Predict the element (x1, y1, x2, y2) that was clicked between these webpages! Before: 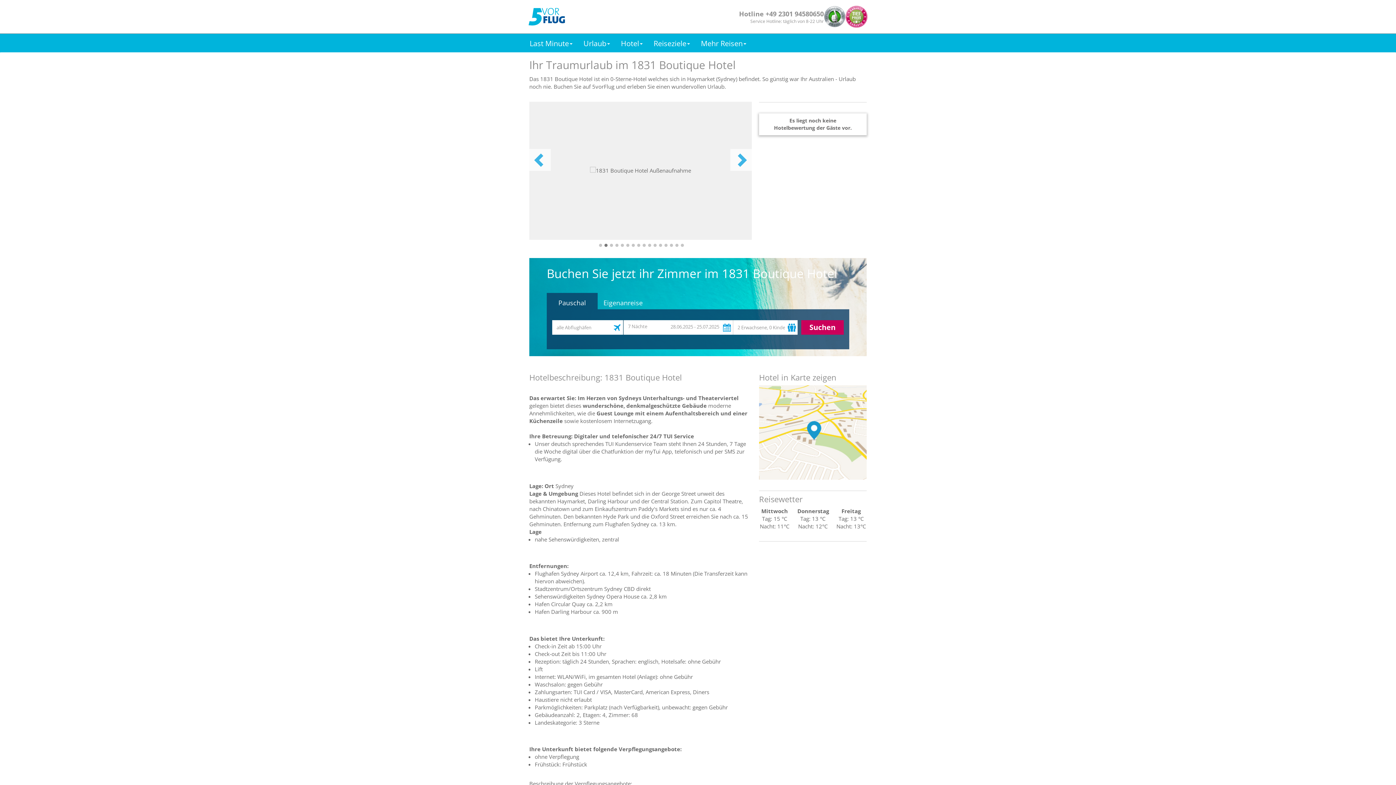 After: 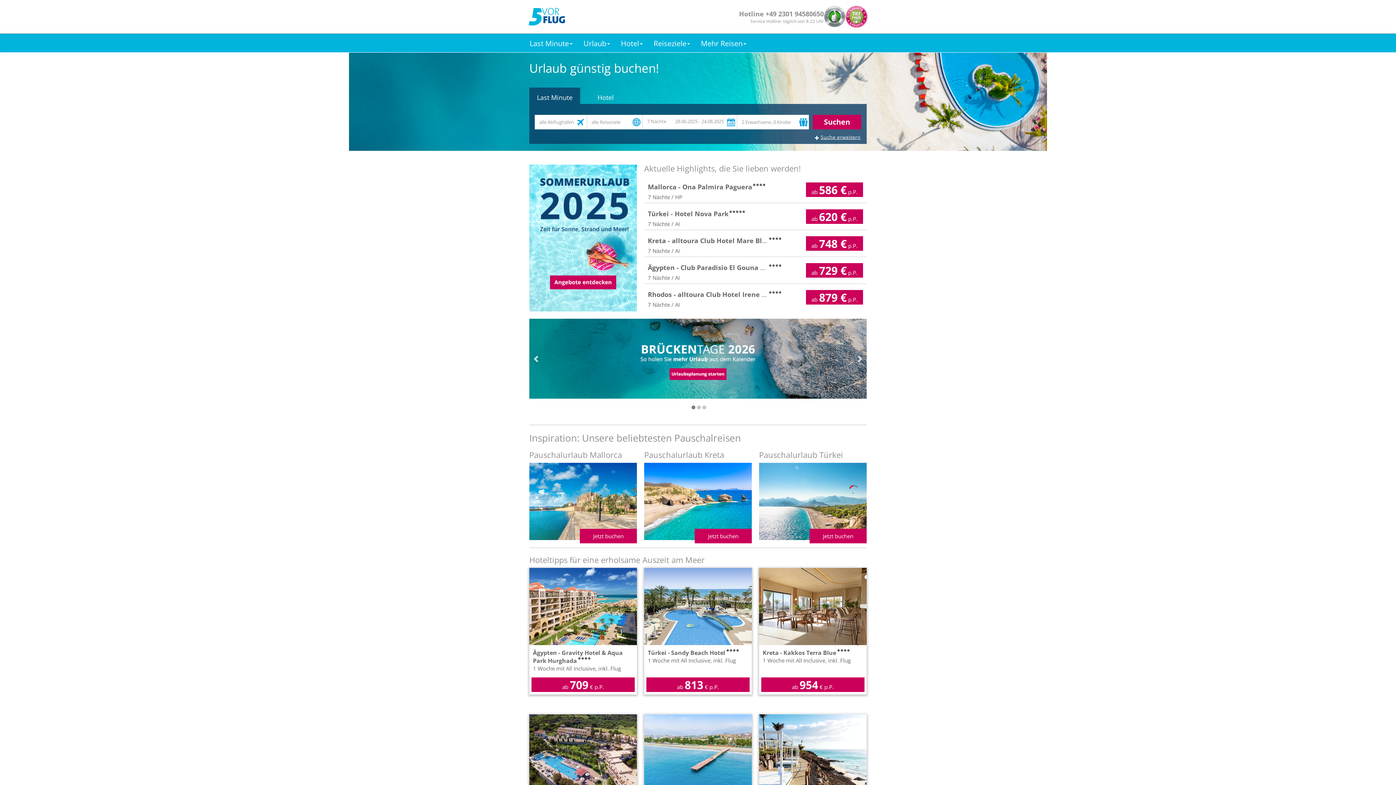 Action: bbox: (528, 7, 565, 25)